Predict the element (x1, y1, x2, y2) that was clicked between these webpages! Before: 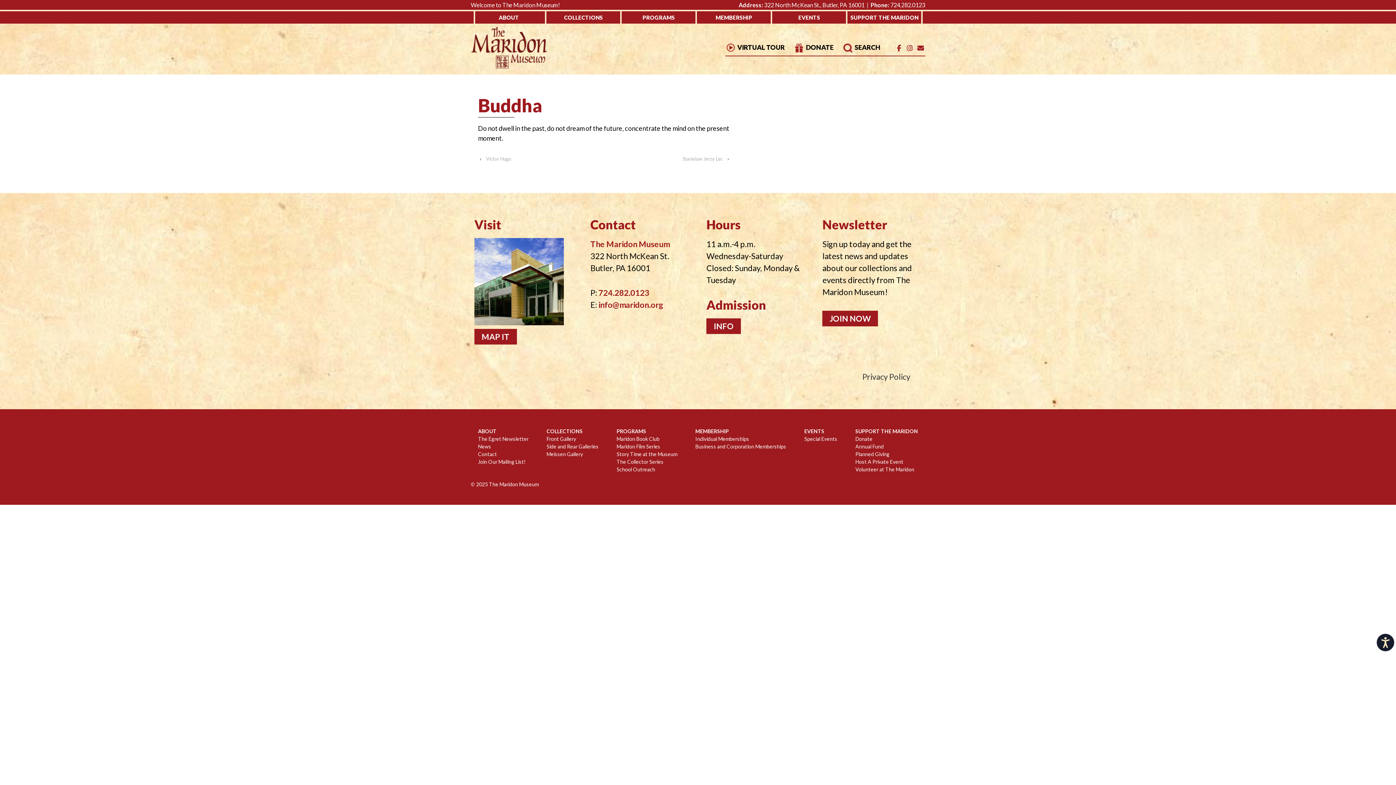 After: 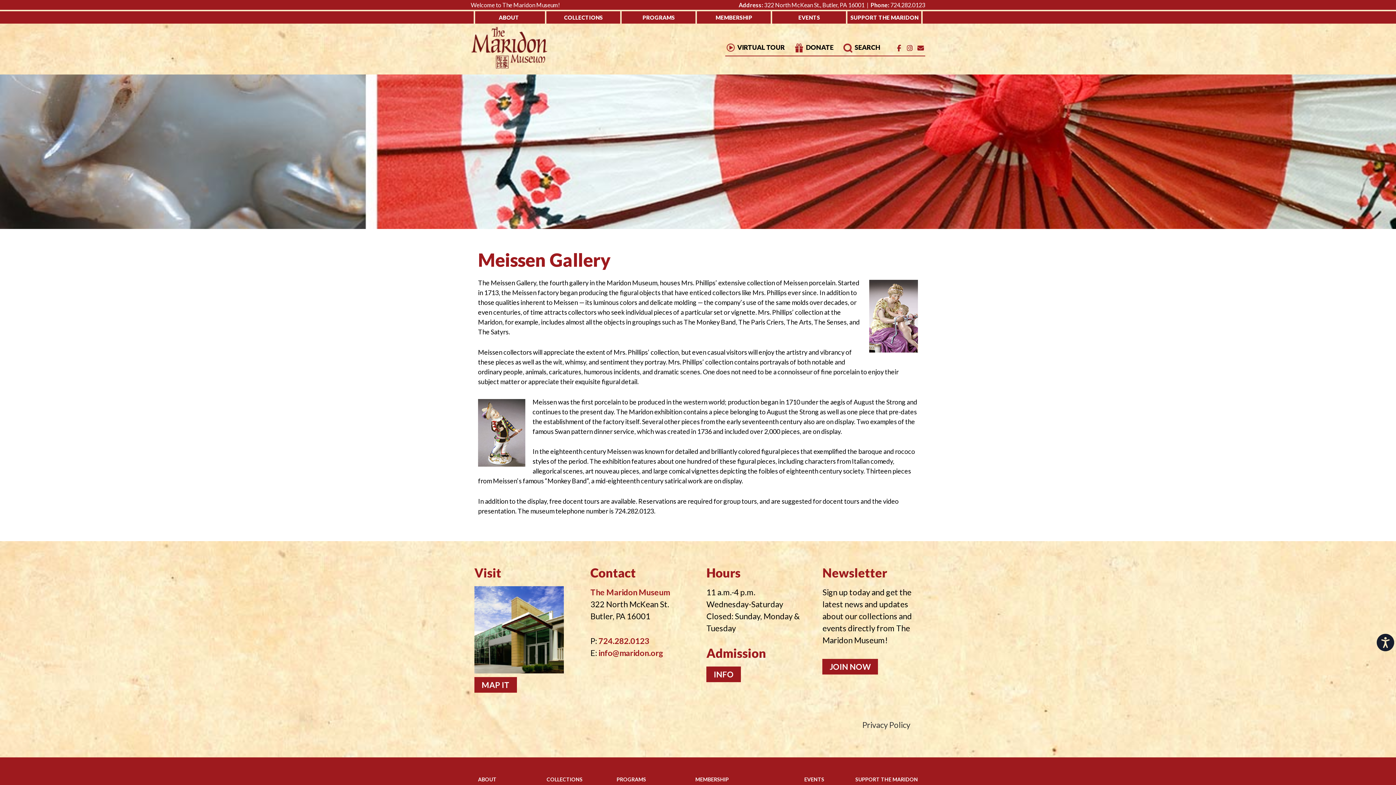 Action: label: Meissen Gallery bbox: (546, 451, 583, 457)